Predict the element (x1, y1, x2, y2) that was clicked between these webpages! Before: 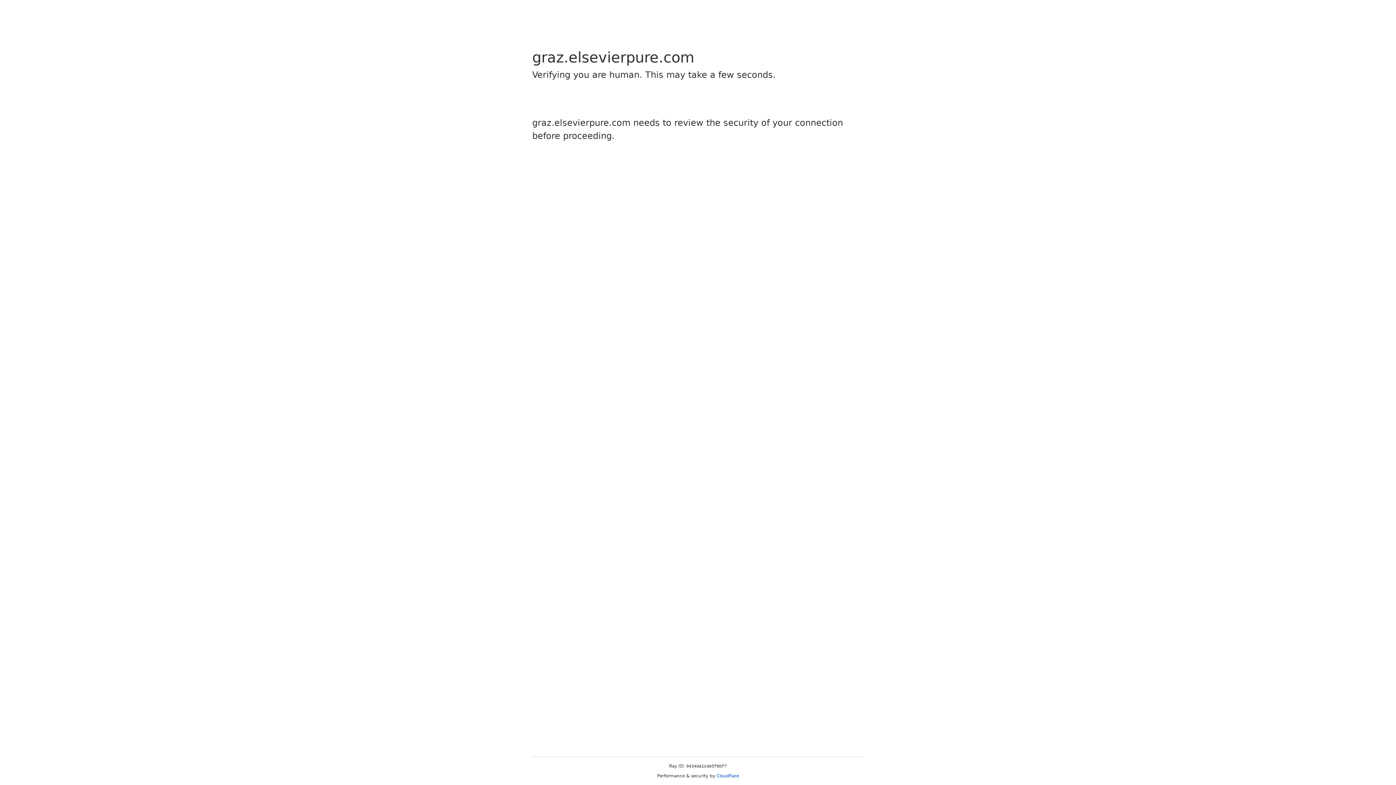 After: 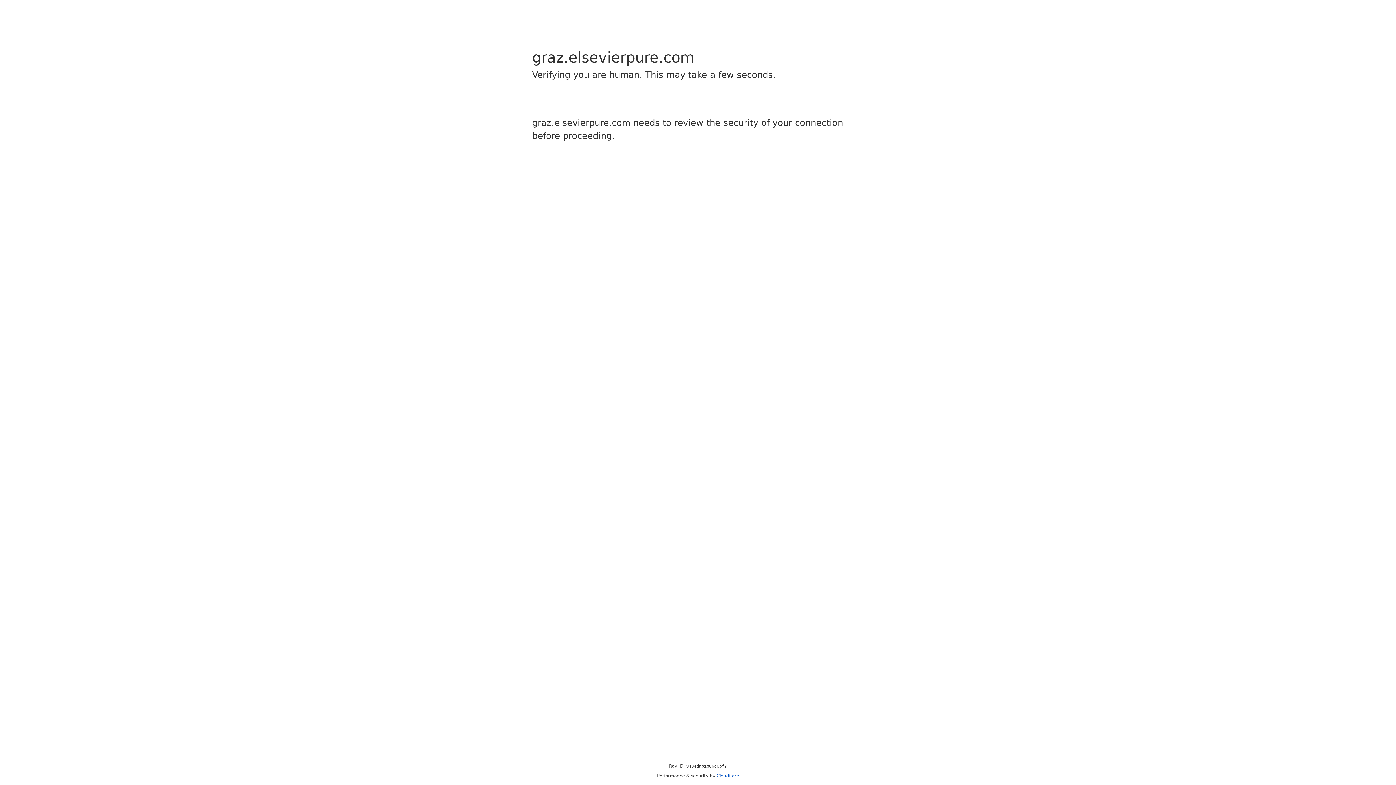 Action: label: Cloudflare bbox: (716, 773, 739, 778)